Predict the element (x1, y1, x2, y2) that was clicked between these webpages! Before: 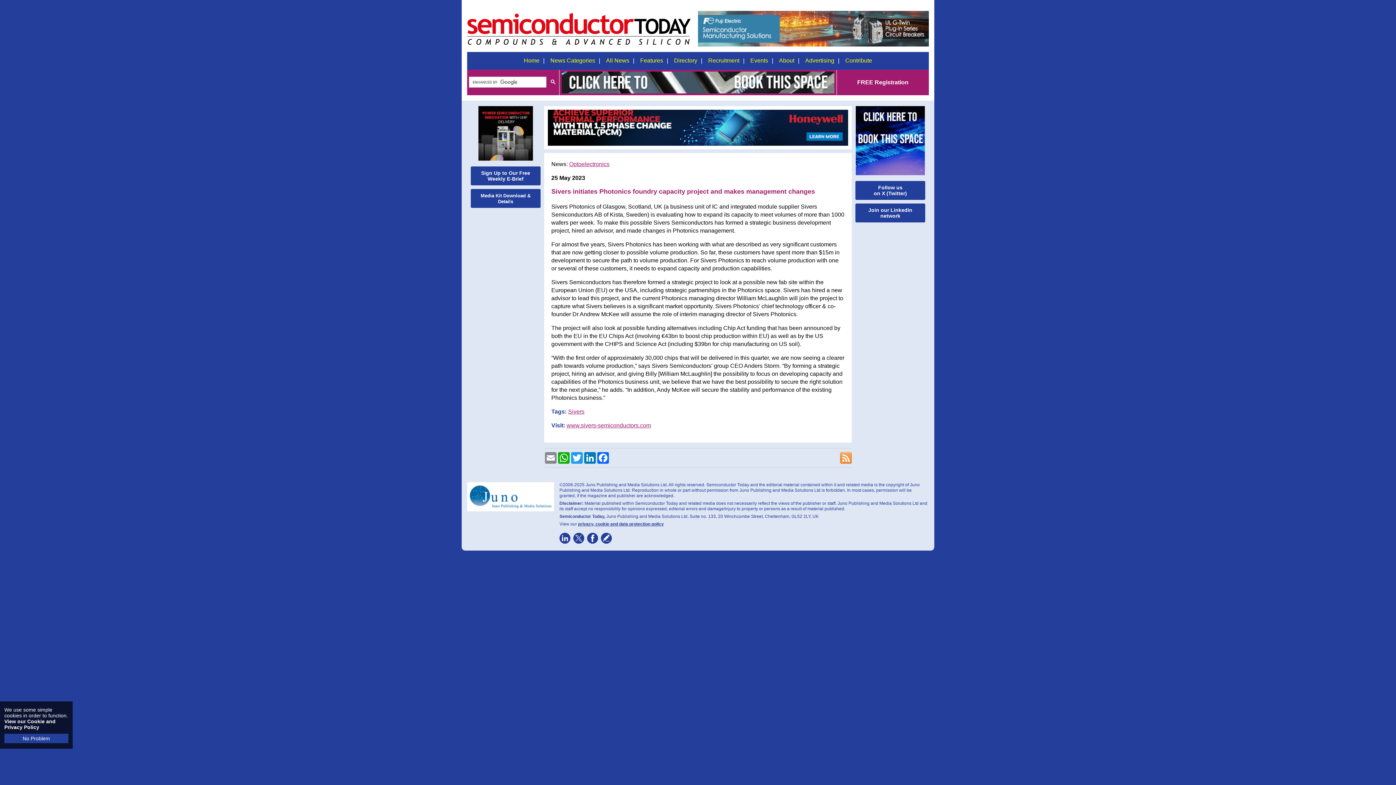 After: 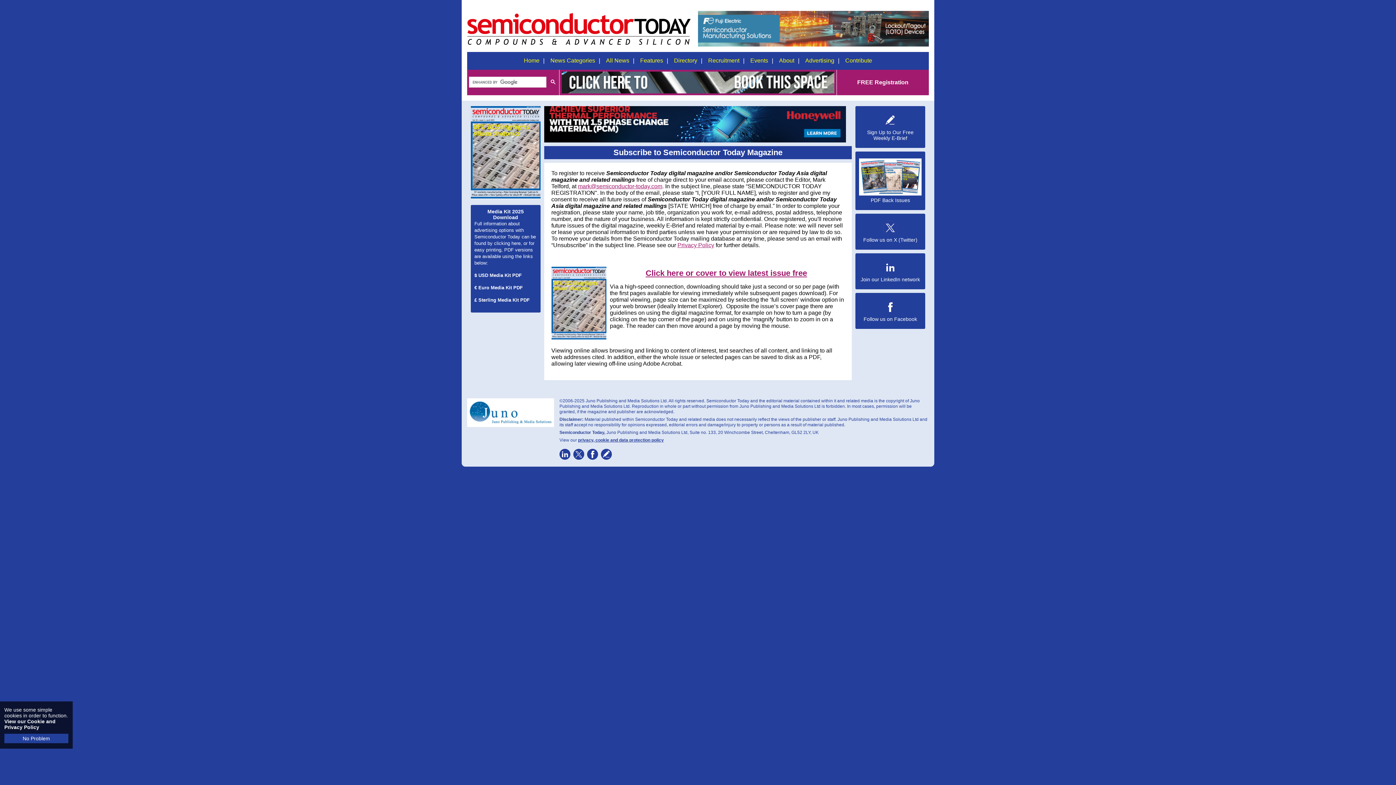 Action: bbox: (601, 540, 613, 545)